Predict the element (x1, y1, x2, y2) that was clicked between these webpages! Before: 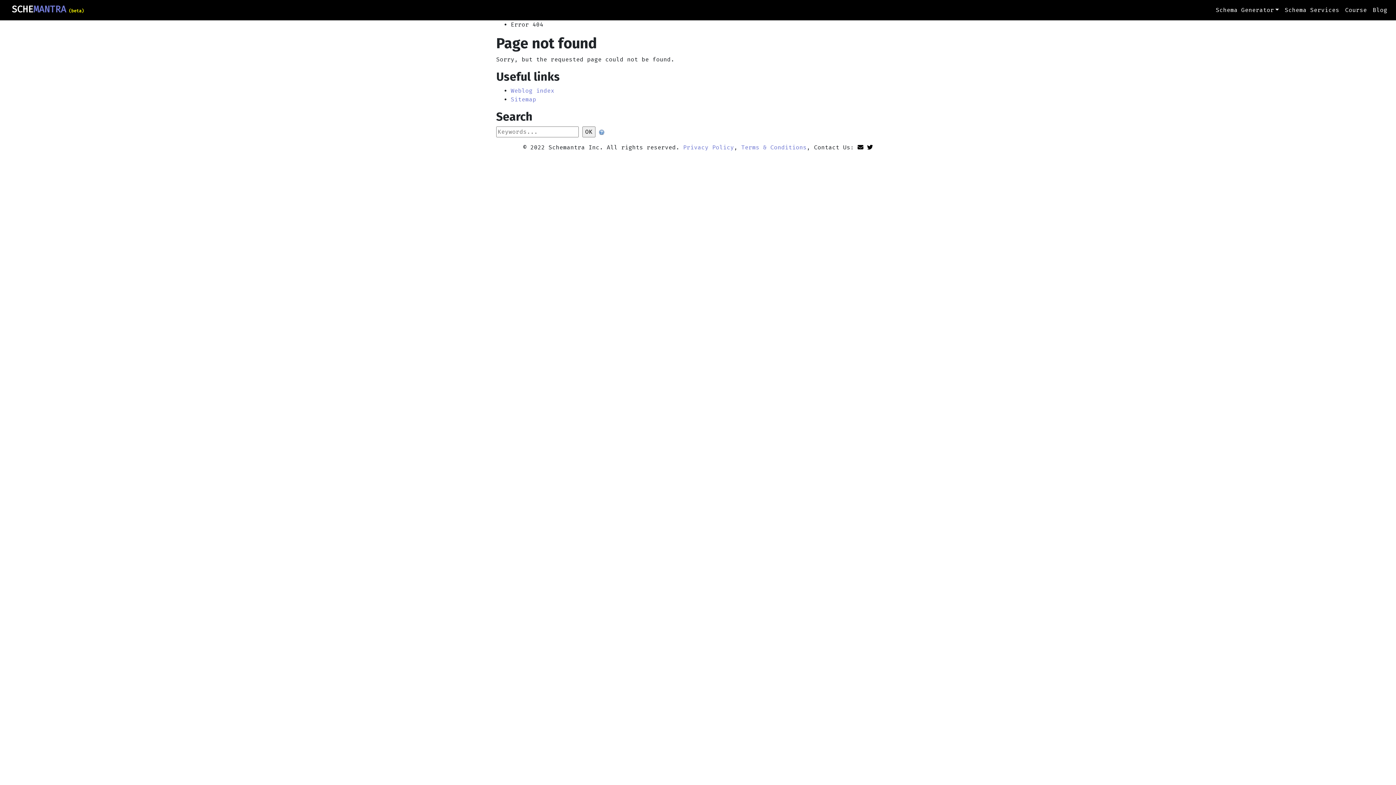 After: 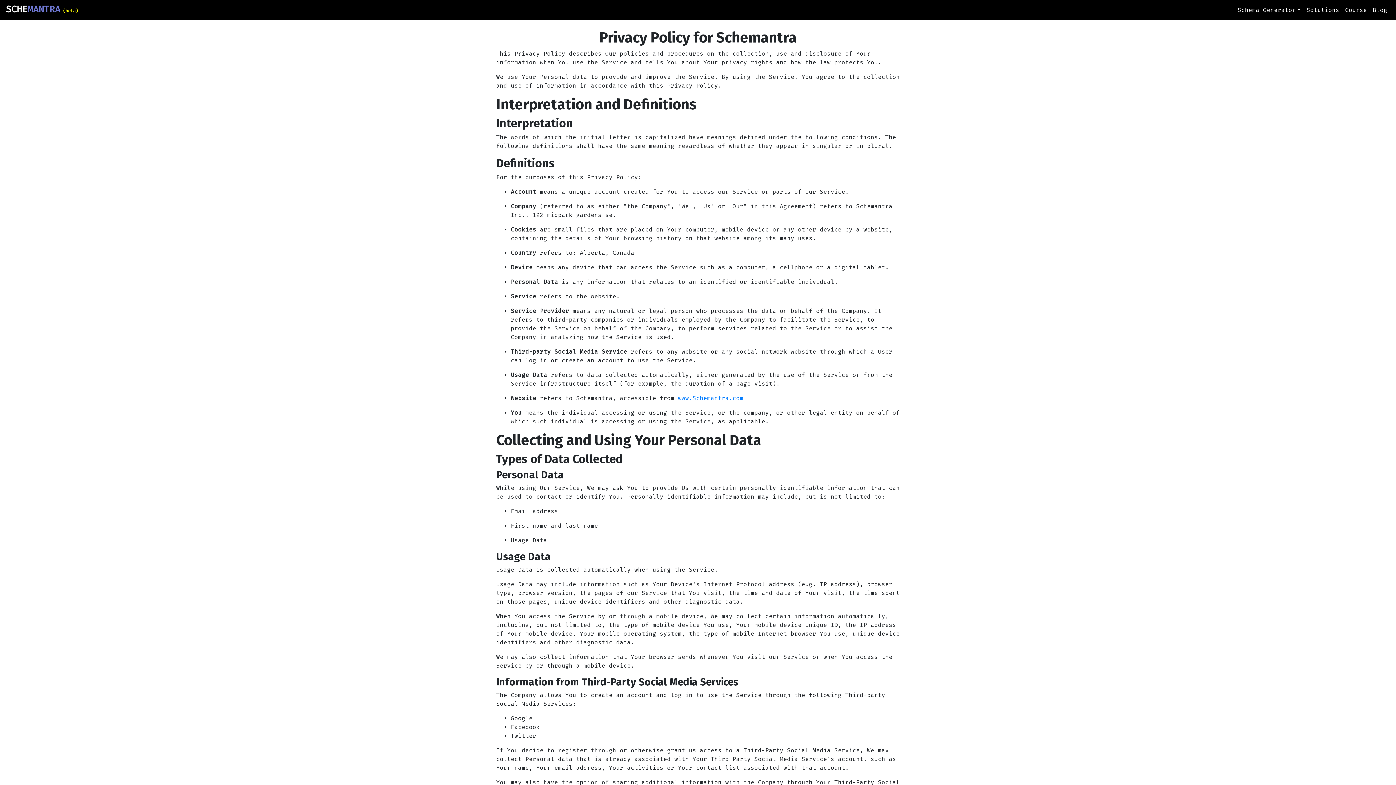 Action: bbox: (683, 144, 734, 150) label: Privacy Policy